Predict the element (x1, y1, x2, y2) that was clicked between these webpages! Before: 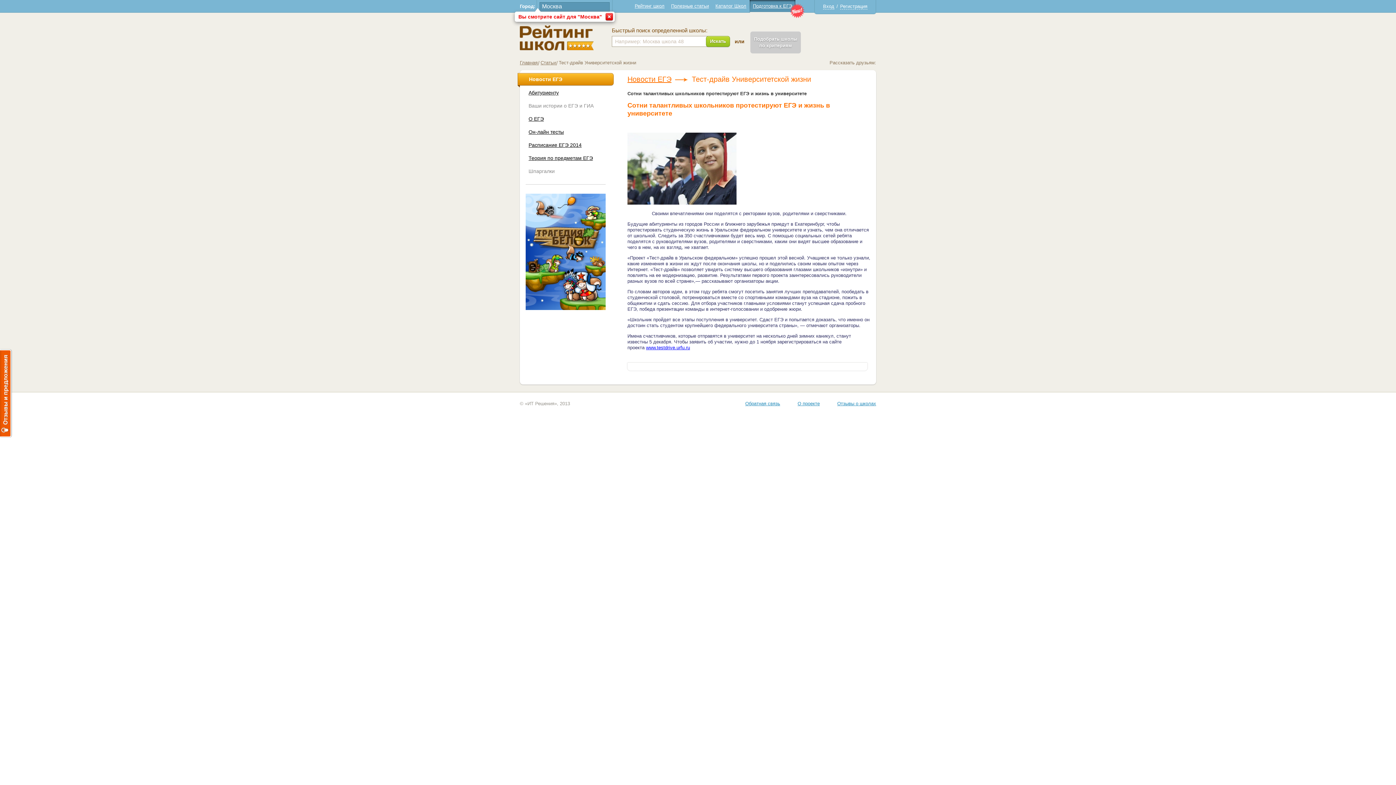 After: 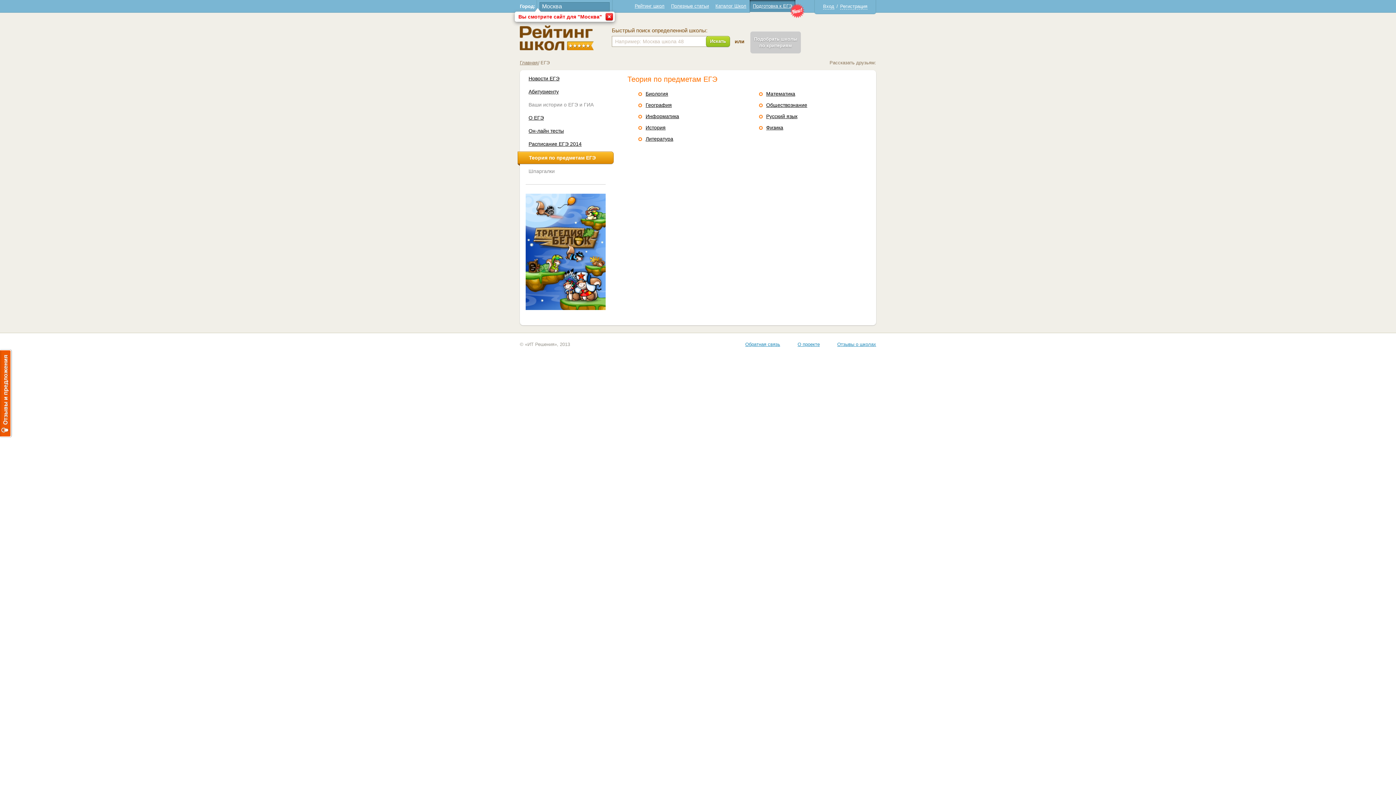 Action: label: Теория по предметам ЕГЭ bbox: (517, 152, 613, 164)